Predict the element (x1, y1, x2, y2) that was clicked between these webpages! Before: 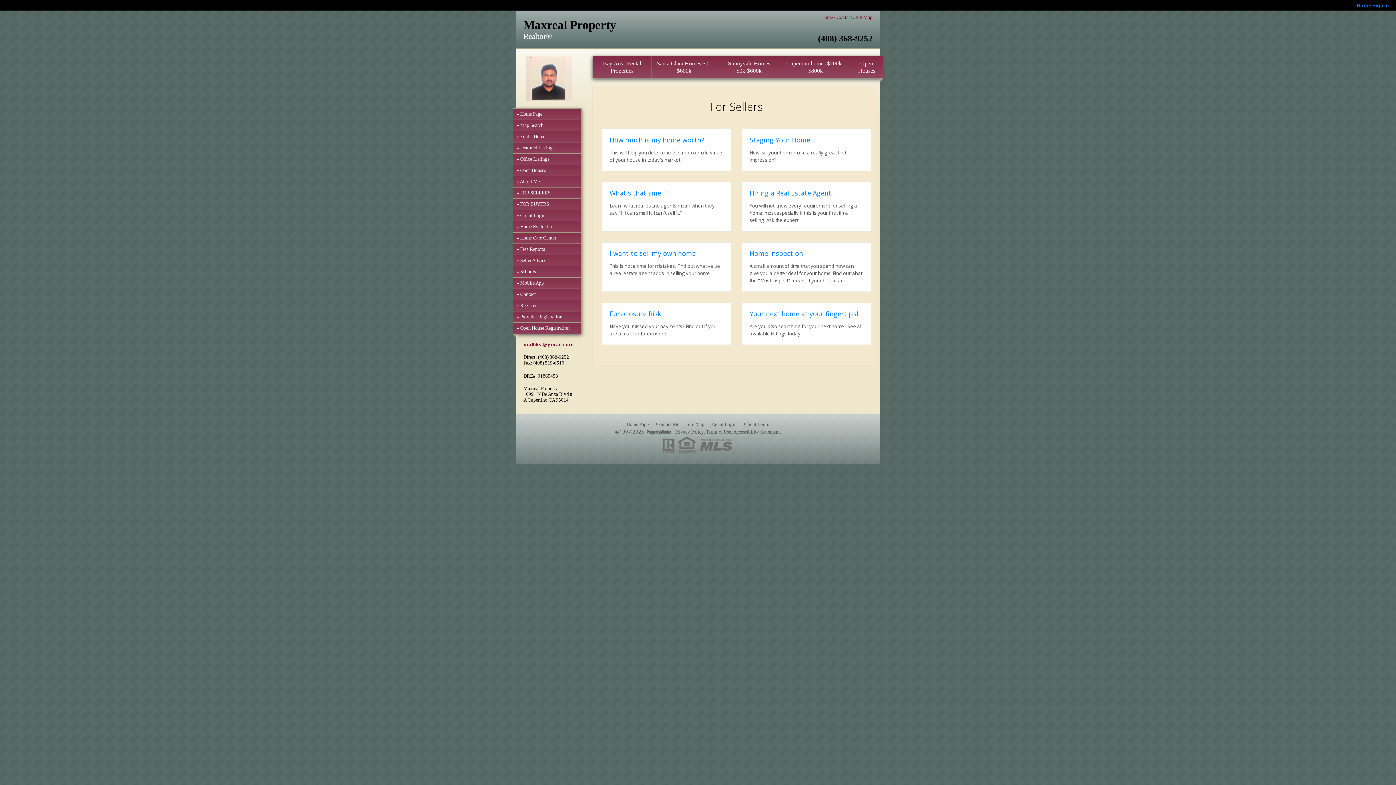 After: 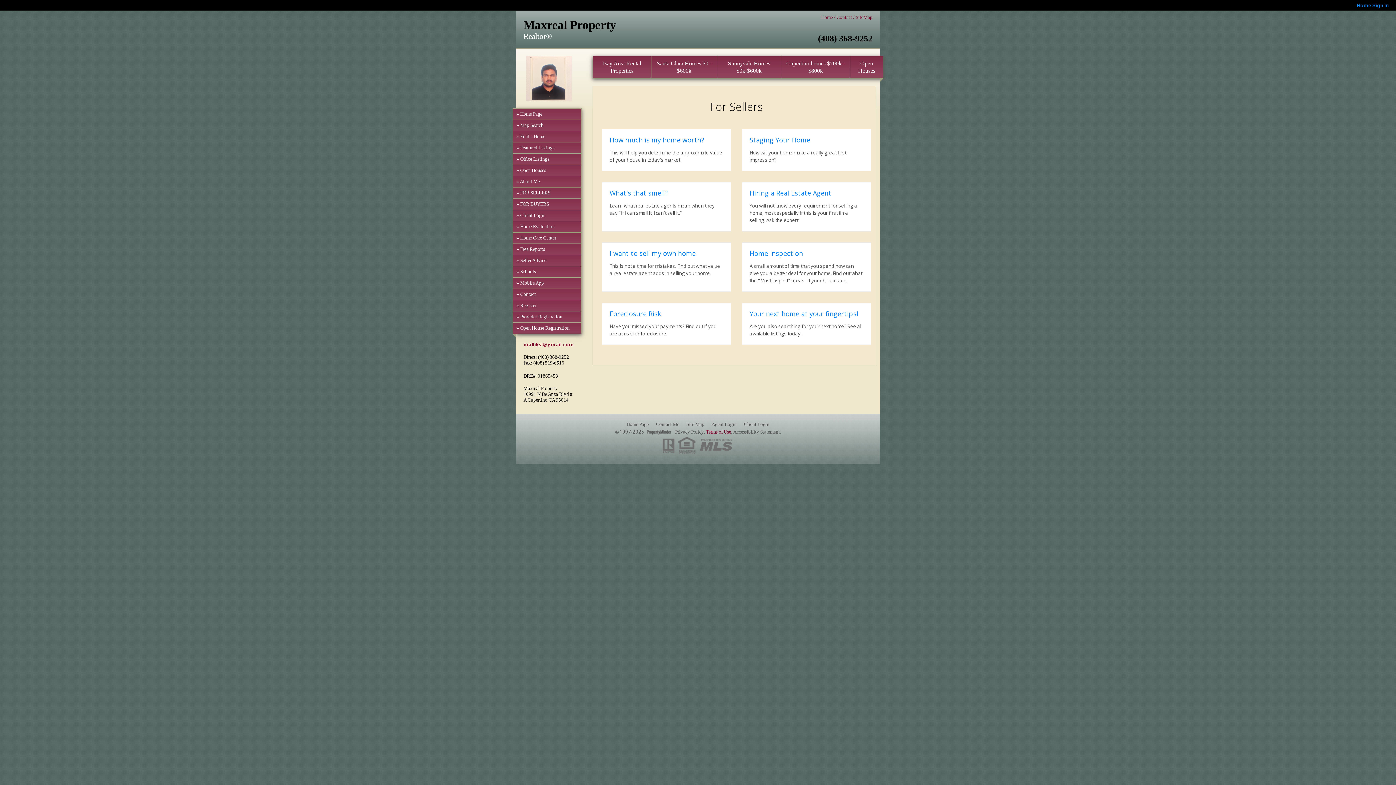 Action: bbox: (706, 429, 731, 434) label: Terms of Use